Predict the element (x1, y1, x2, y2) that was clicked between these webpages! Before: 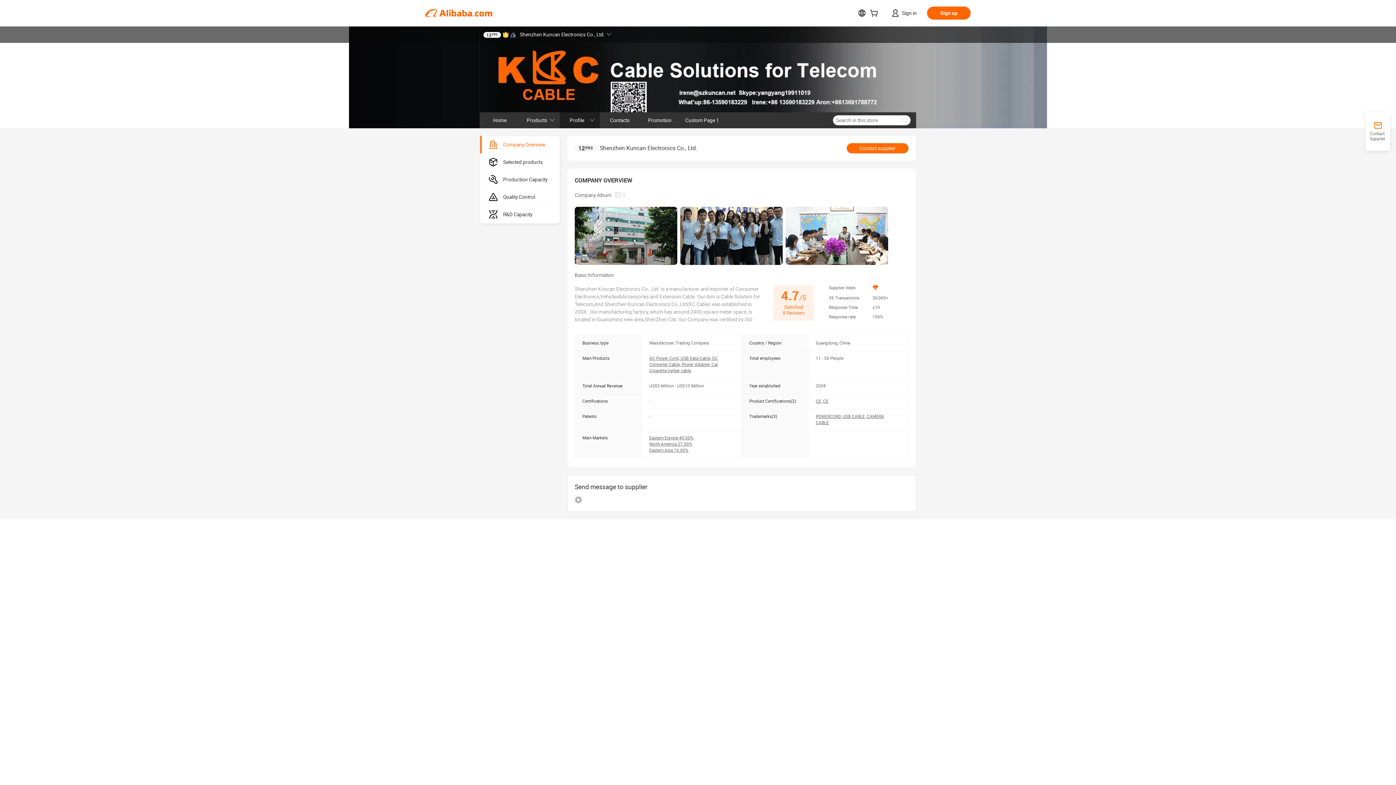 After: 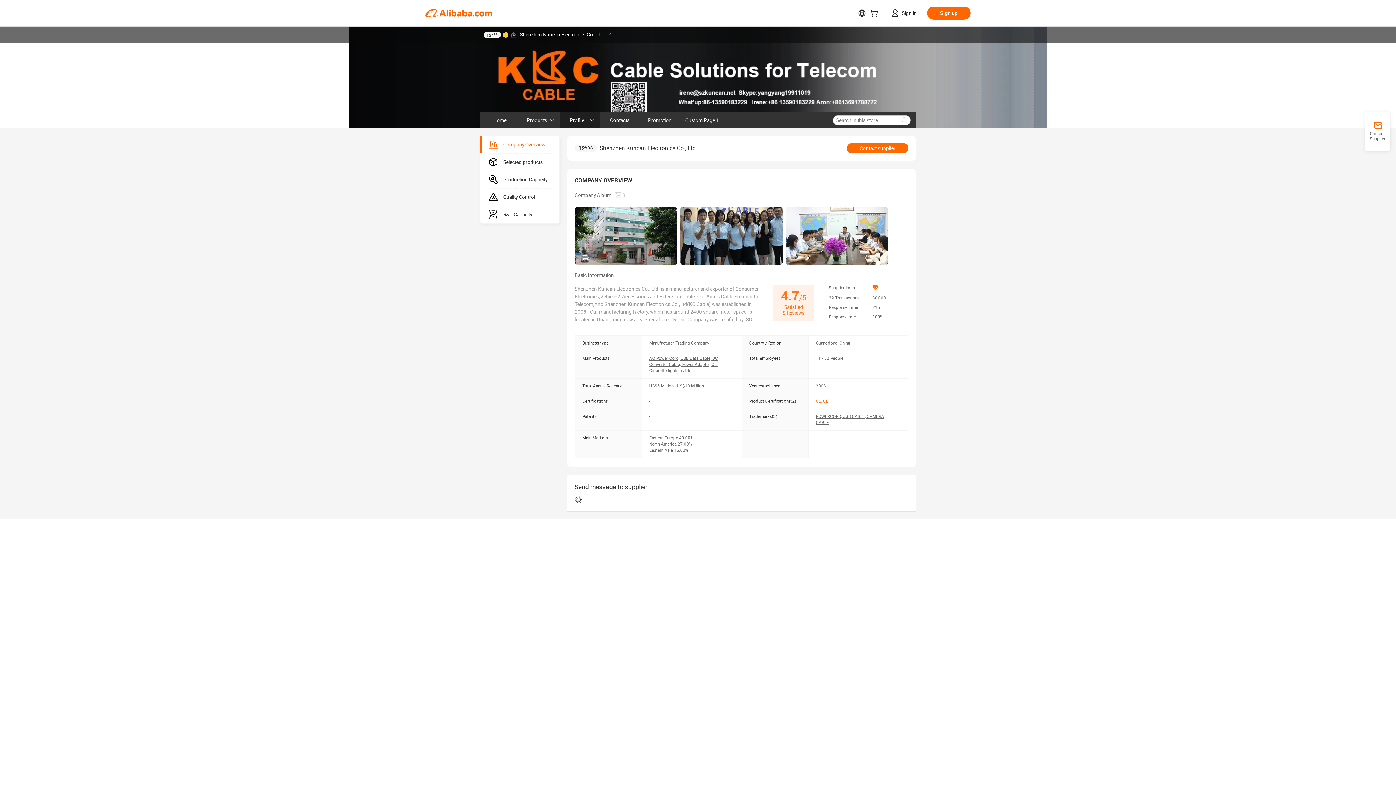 Action: bbox: (816, 398, 828, 404) label: CE, CE